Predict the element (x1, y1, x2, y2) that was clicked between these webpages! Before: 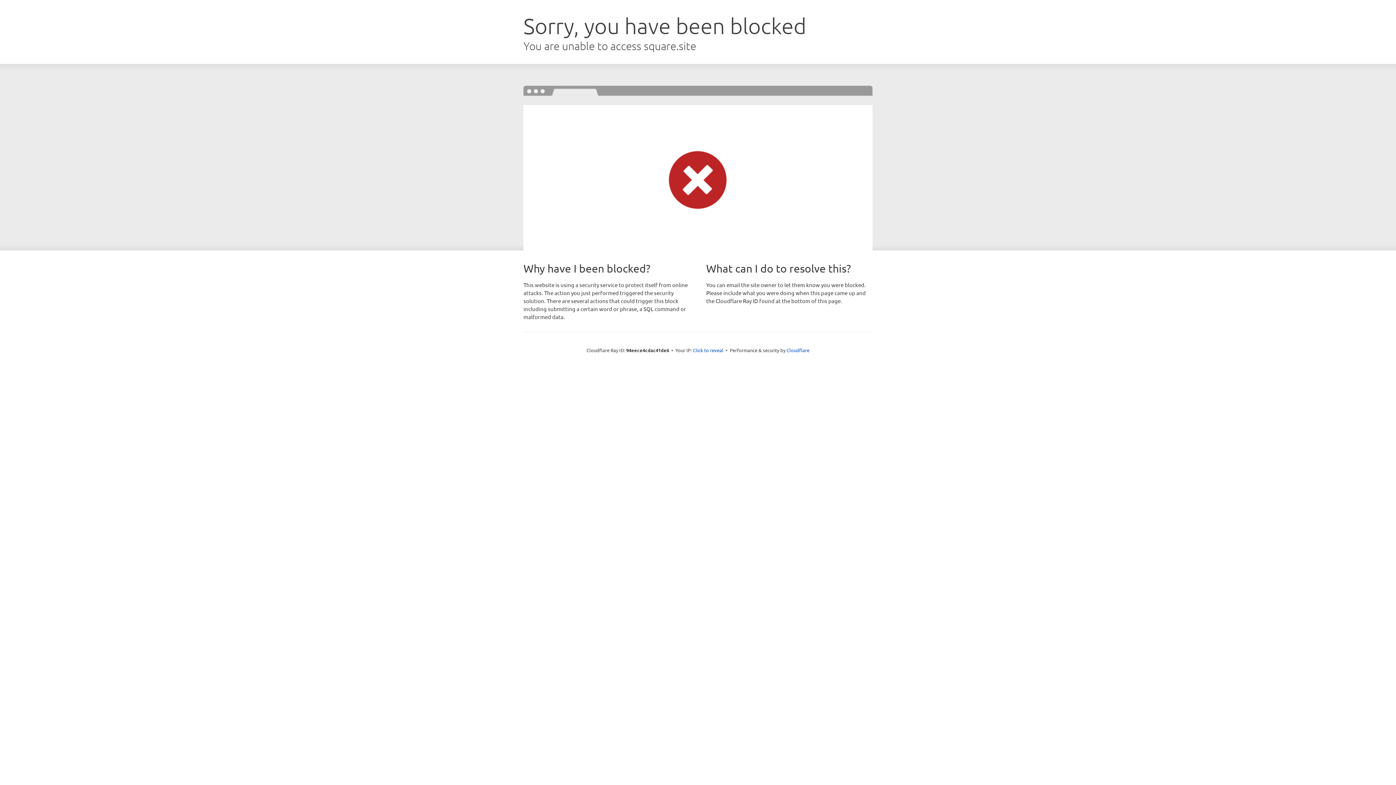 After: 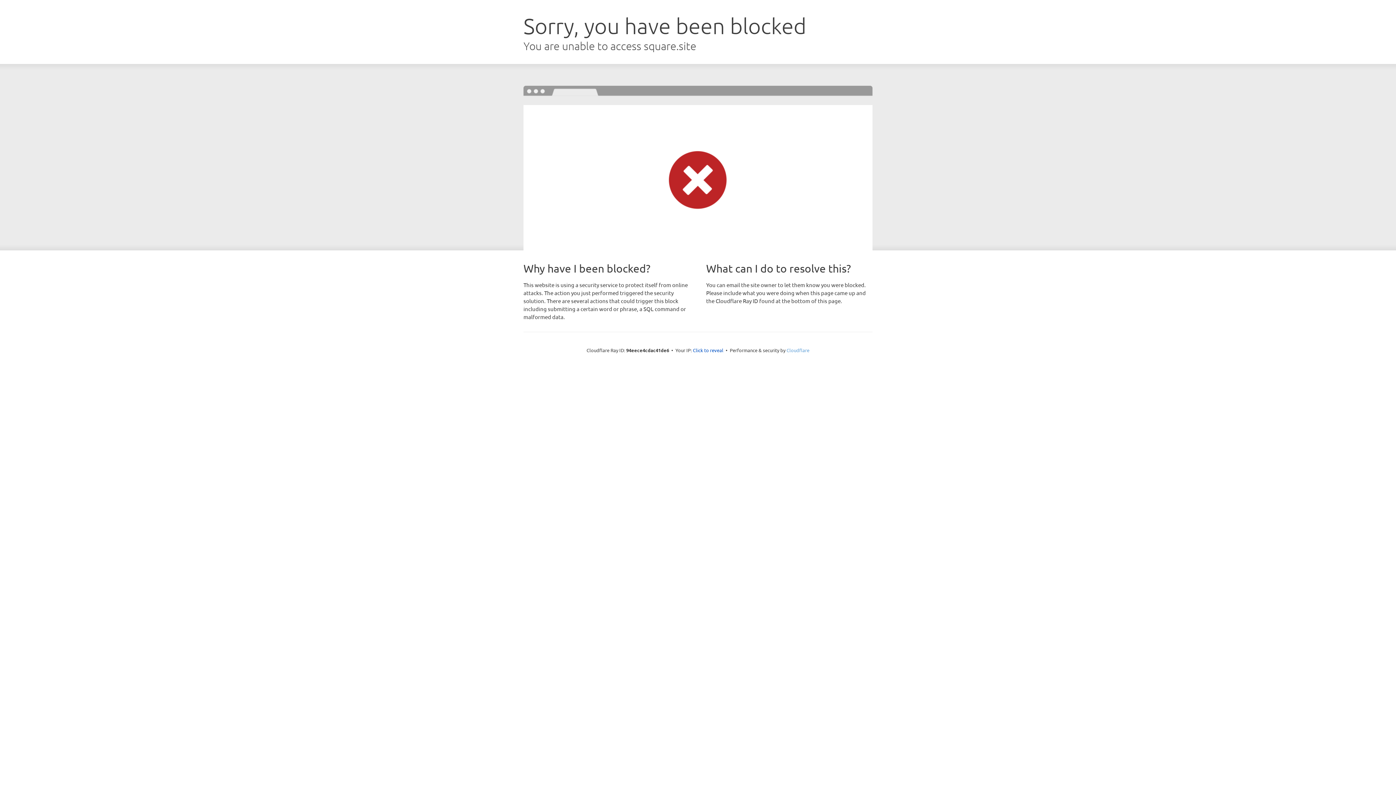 Action: label: Cloudflare bbox: (786, 347, 809, 353)